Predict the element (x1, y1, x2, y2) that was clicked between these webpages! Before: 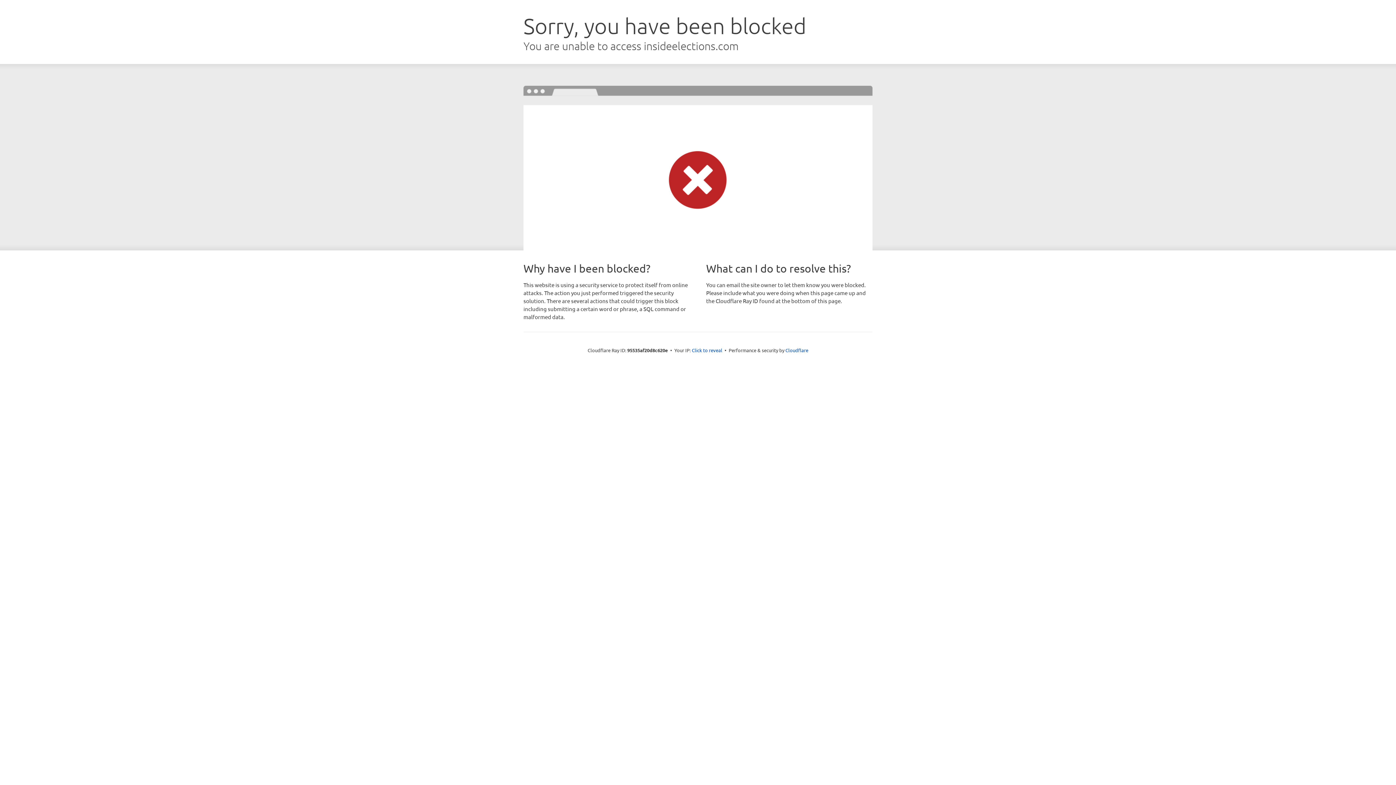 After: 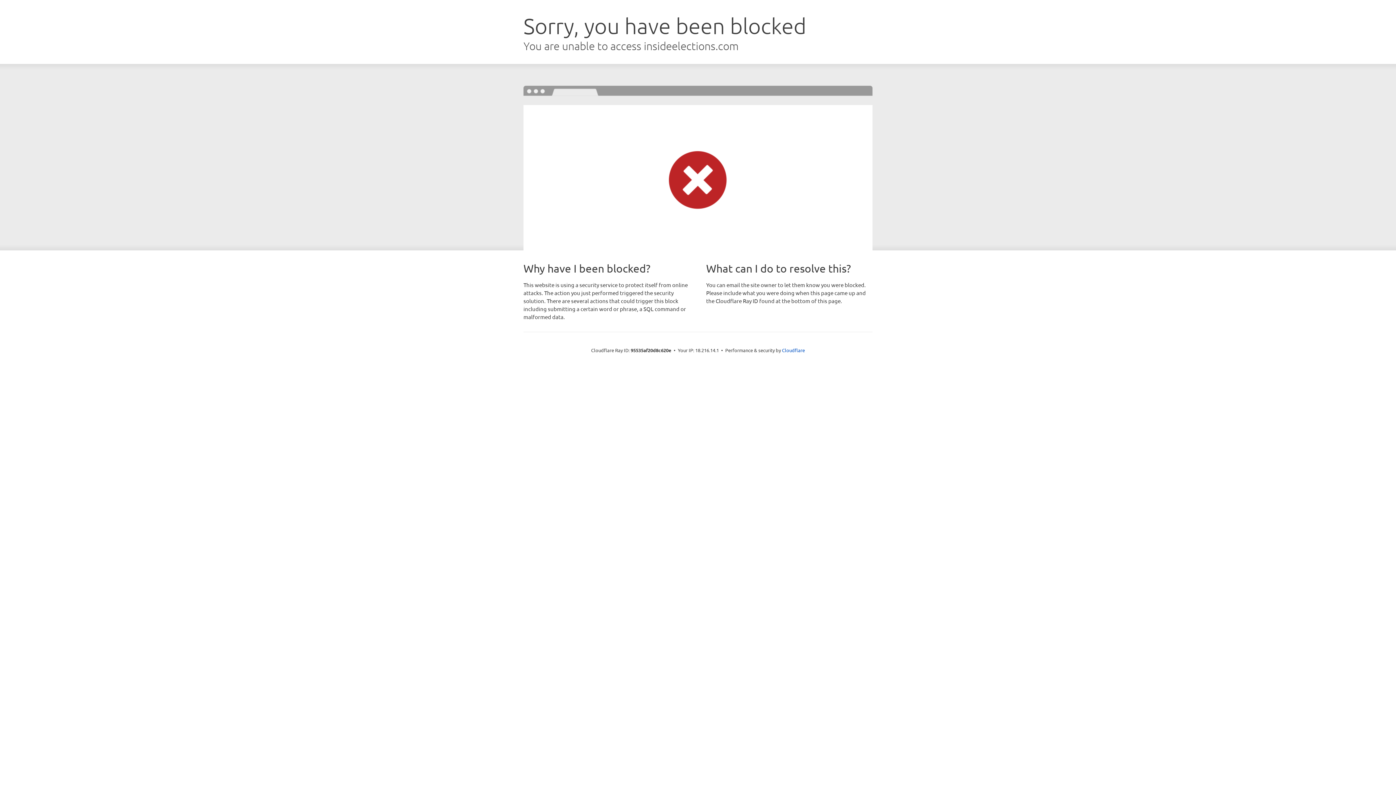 Action: bbox: (692, 346, 722, 353) label: Click to reveal